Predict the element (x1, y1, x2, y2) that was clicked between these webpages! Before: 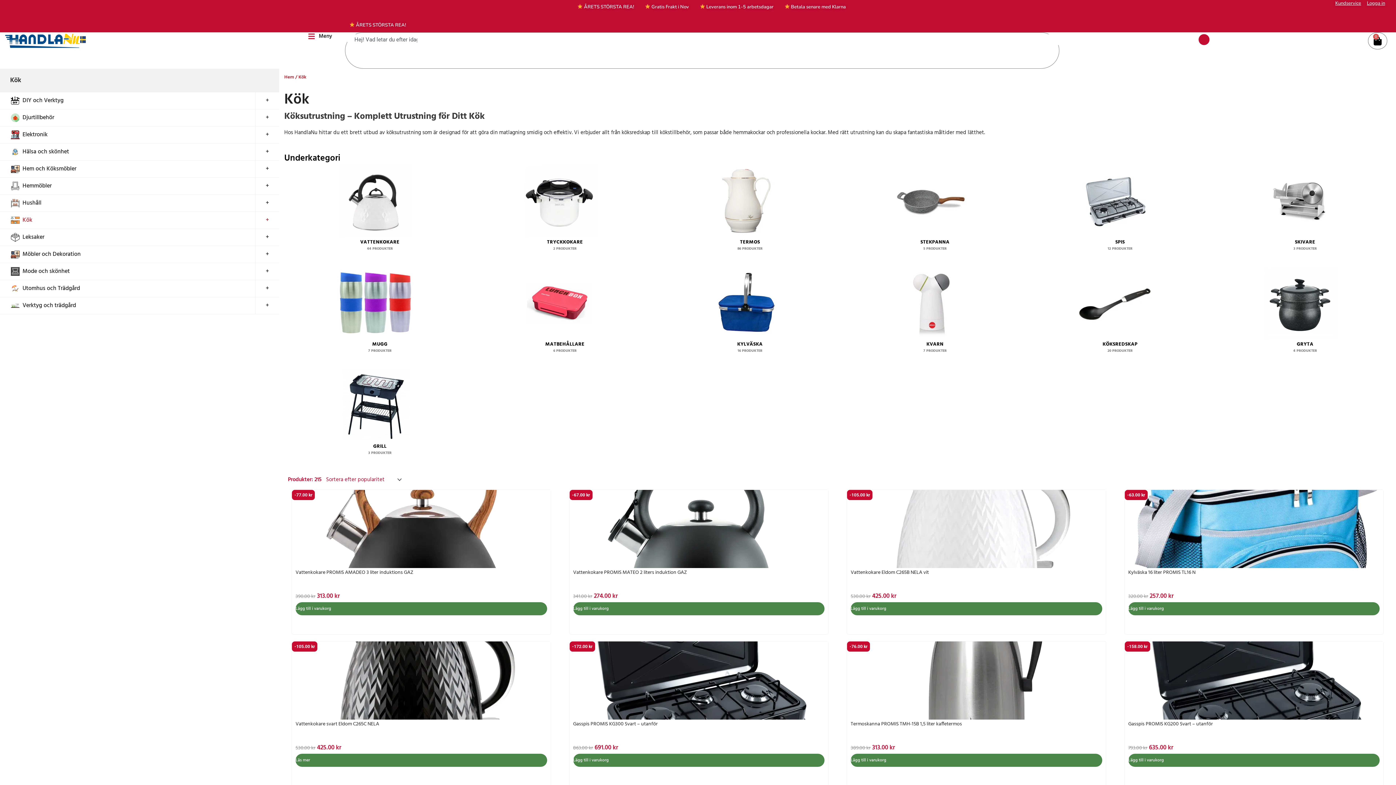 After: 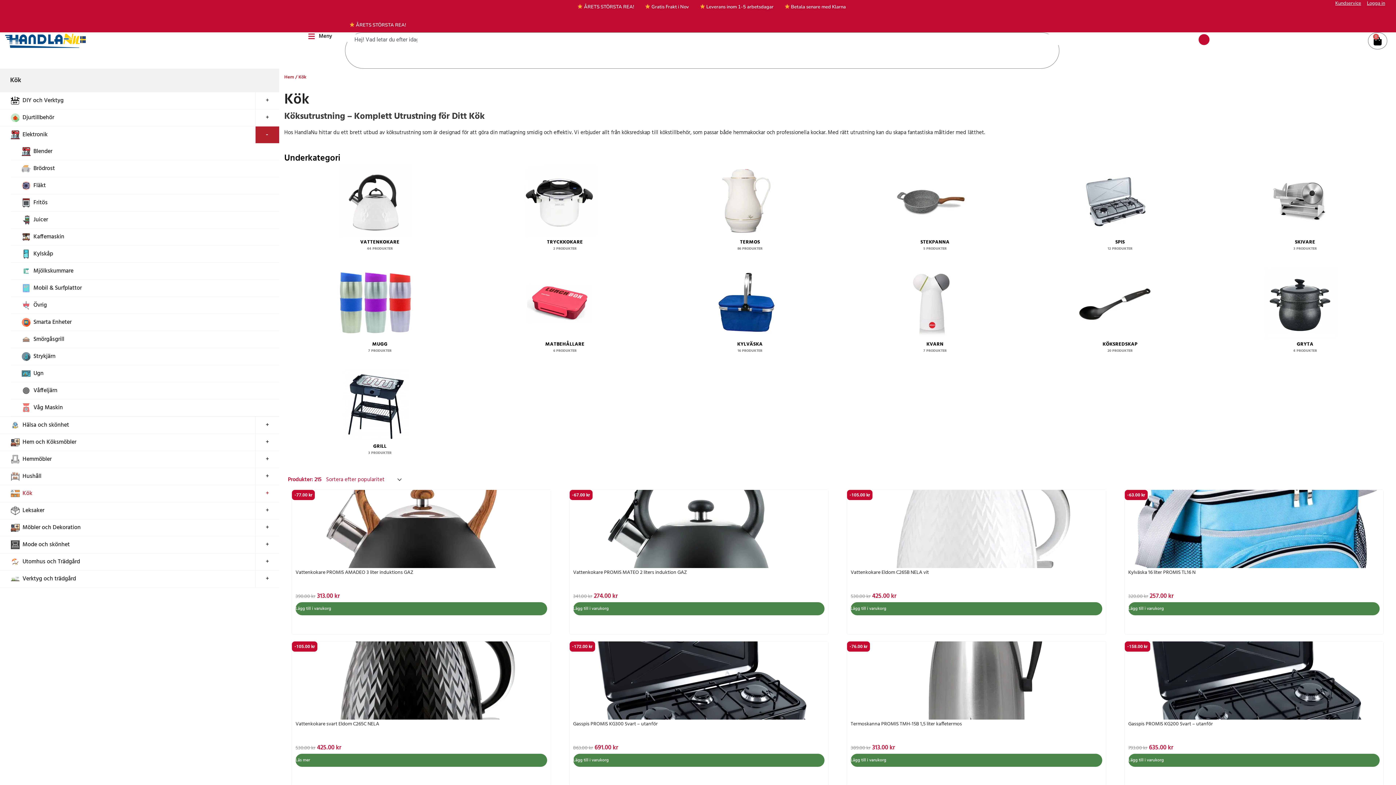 Action: bbox: (255, 126, 279, 143) label: +